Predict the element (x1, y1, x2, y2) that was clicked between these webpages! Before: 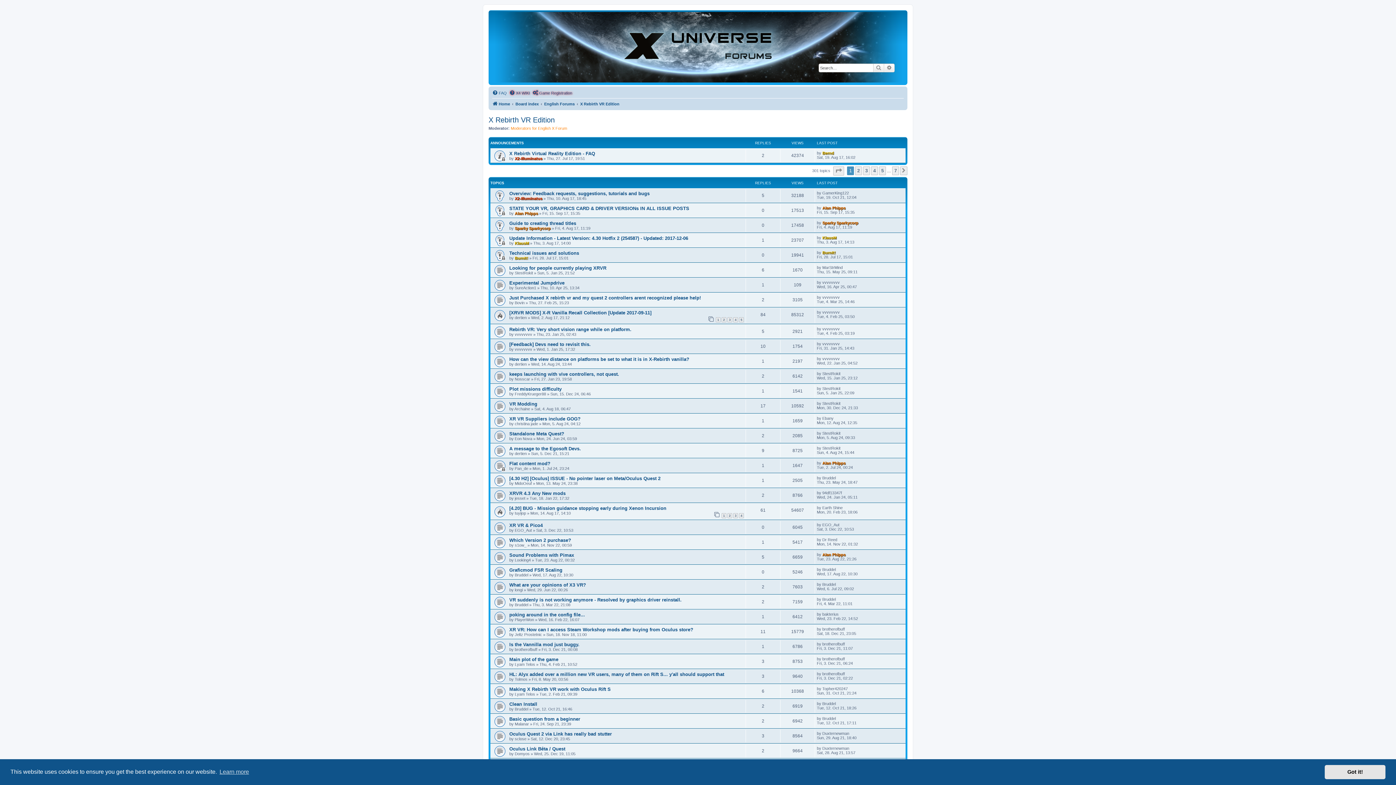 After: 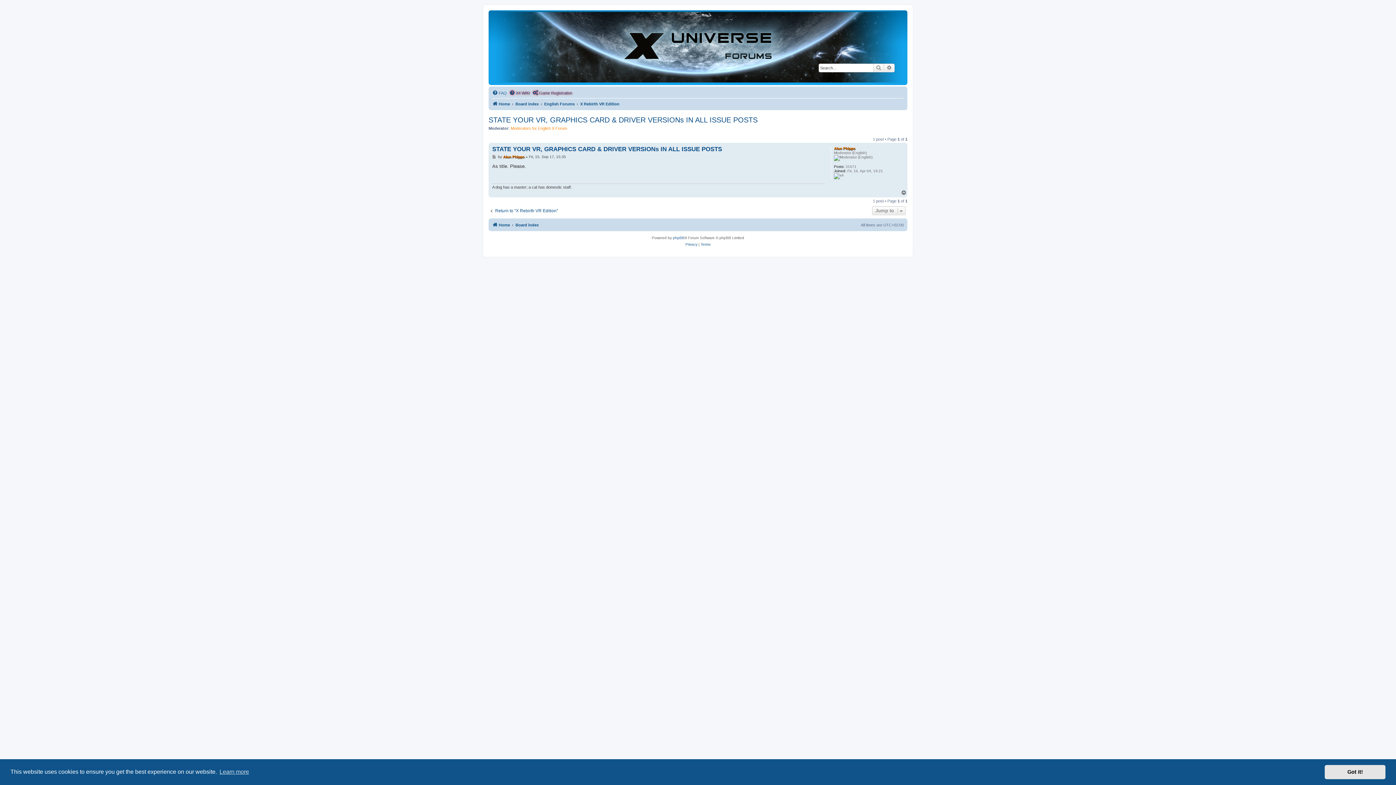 Action: bbox: (509, 205, 689, 211) label: STATE YOUR VR, GRAPHICS CARD & DRIVER VERSIONs IN ALL ISSUE POSTS